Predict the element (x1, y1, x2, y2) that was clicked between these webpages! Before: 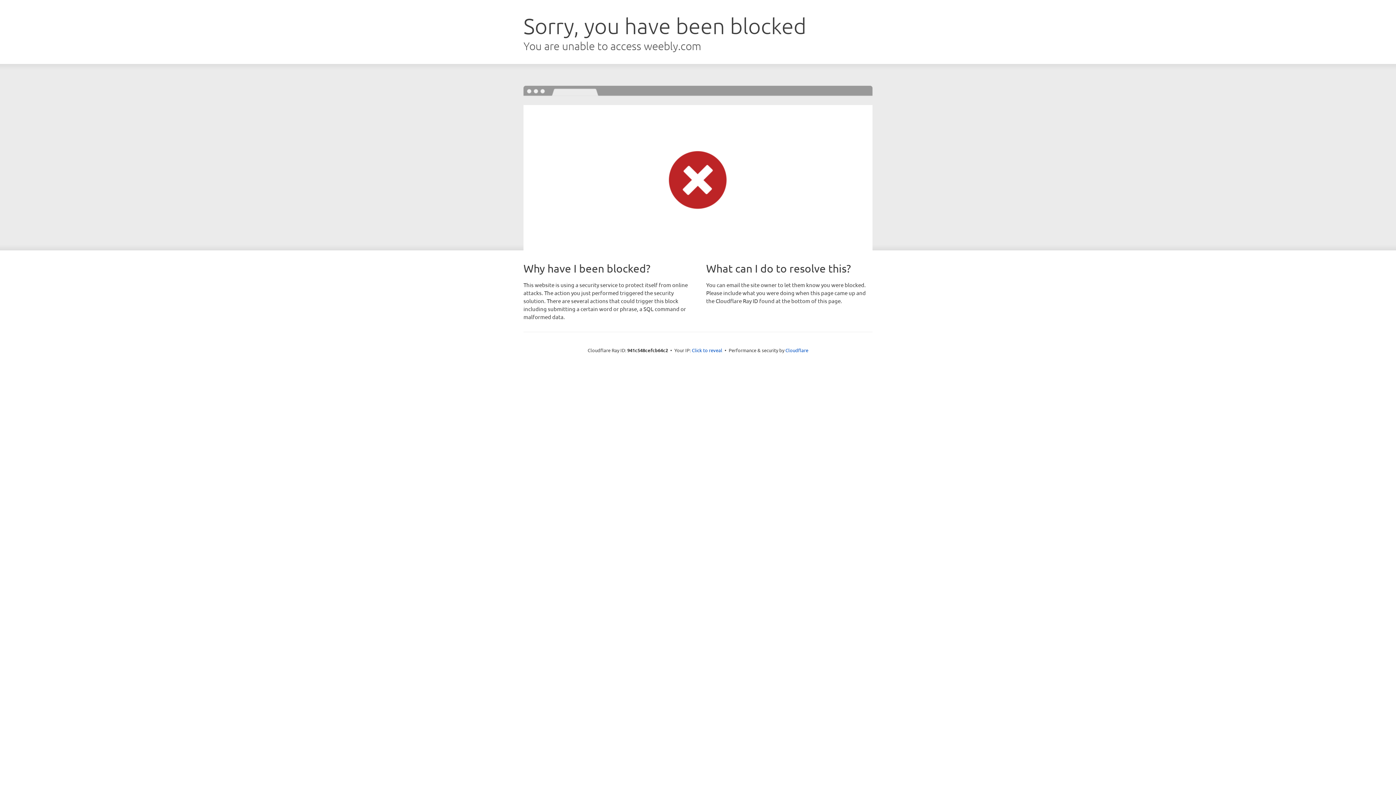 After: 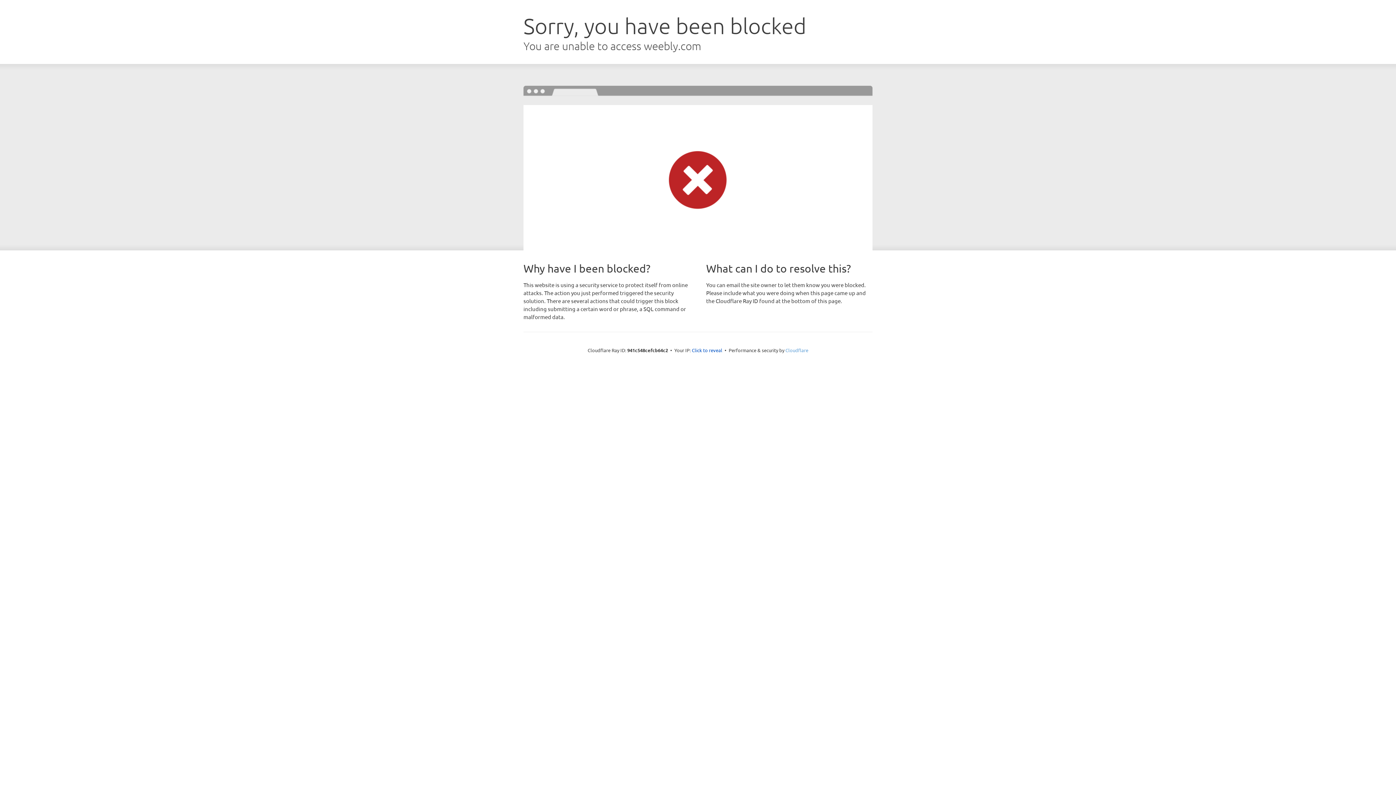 Action: bbox: (785, 347, 808, 353) label: Cloudflare